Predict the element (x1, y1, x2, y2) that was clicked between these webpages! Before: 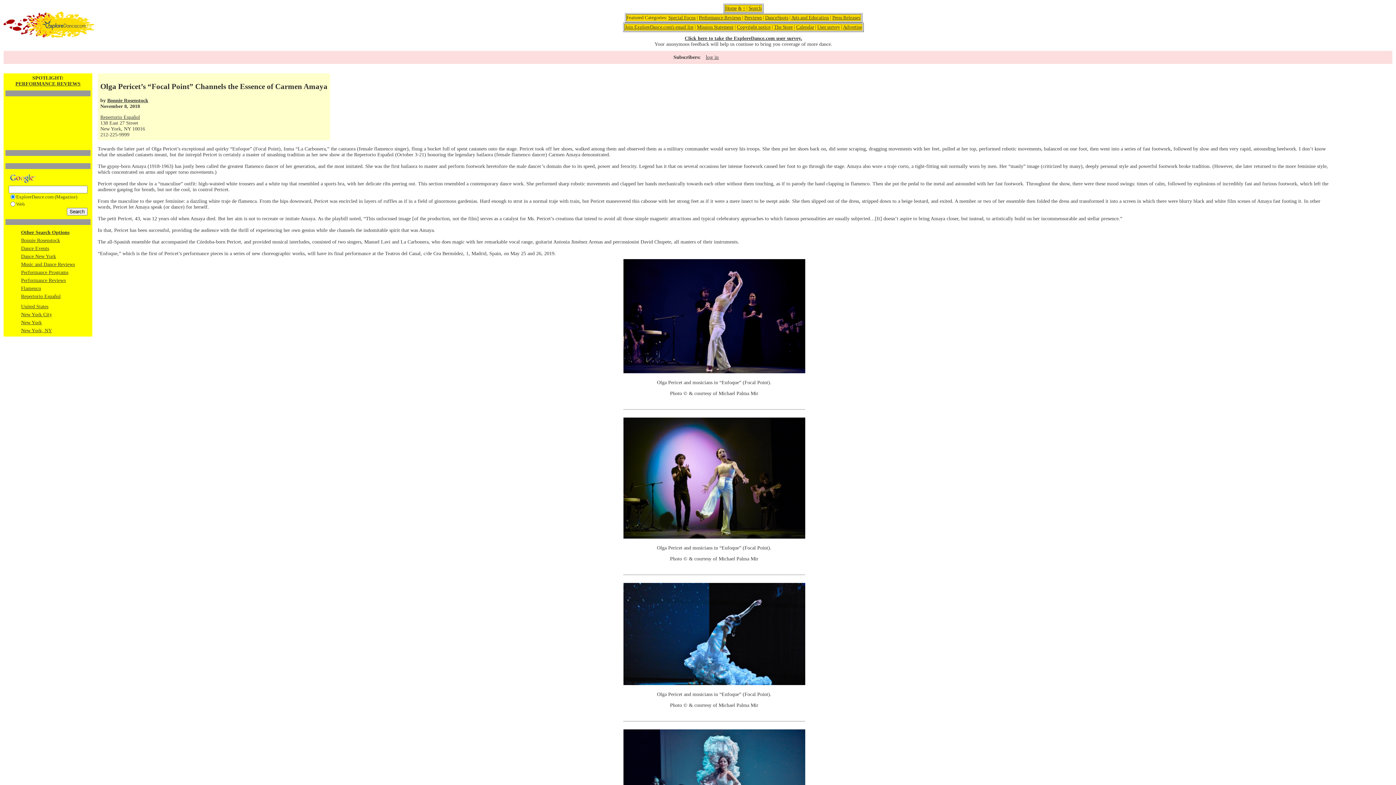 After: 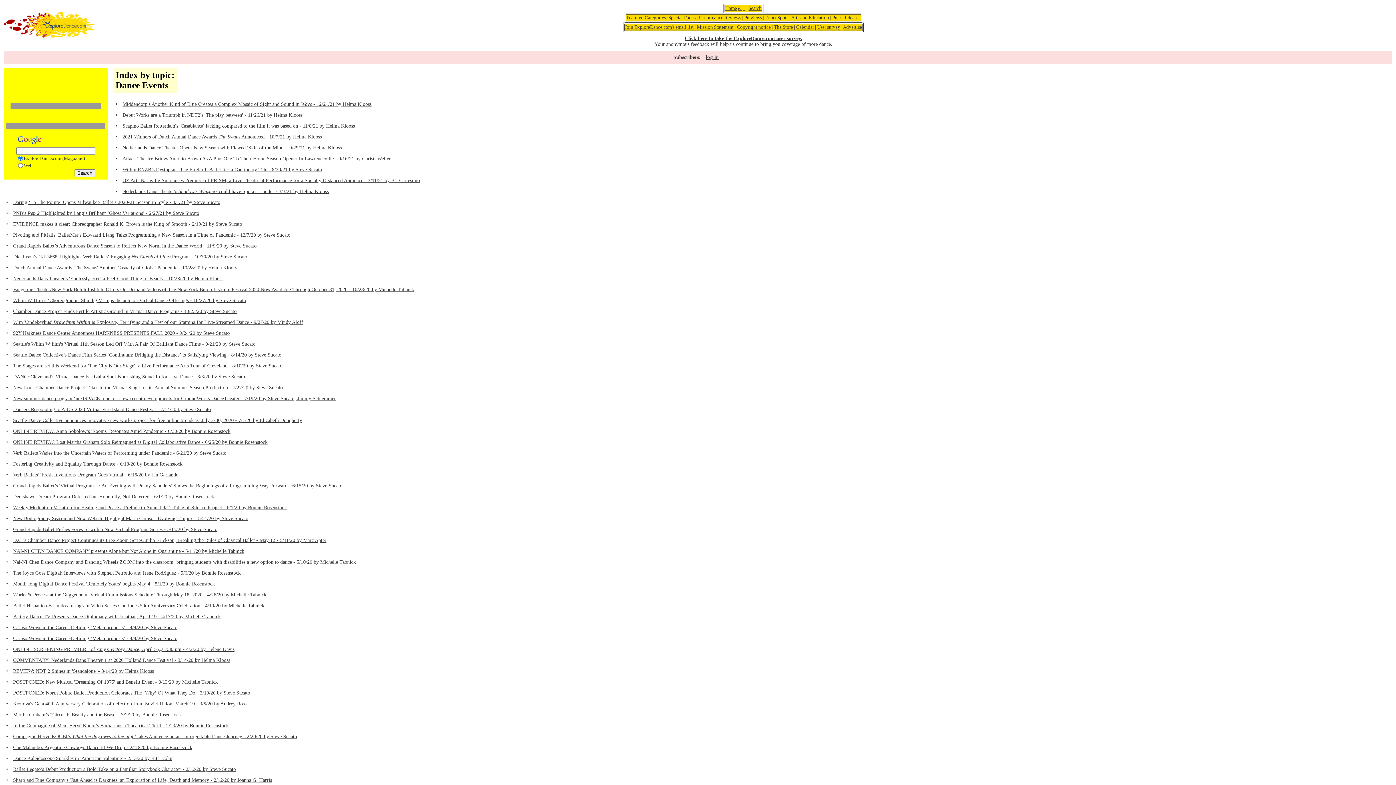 Action: label: Dance Events bbox: (21, 245, 49, 251)